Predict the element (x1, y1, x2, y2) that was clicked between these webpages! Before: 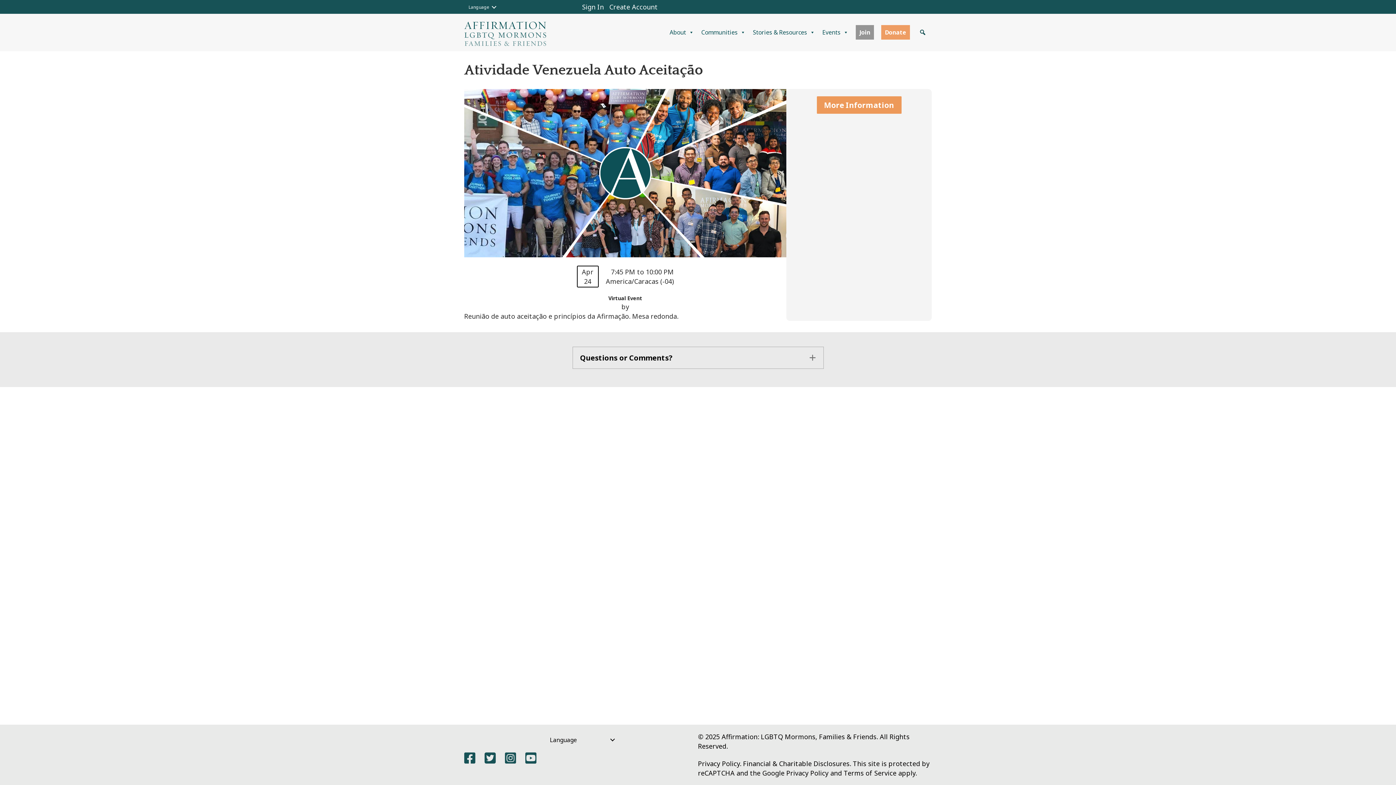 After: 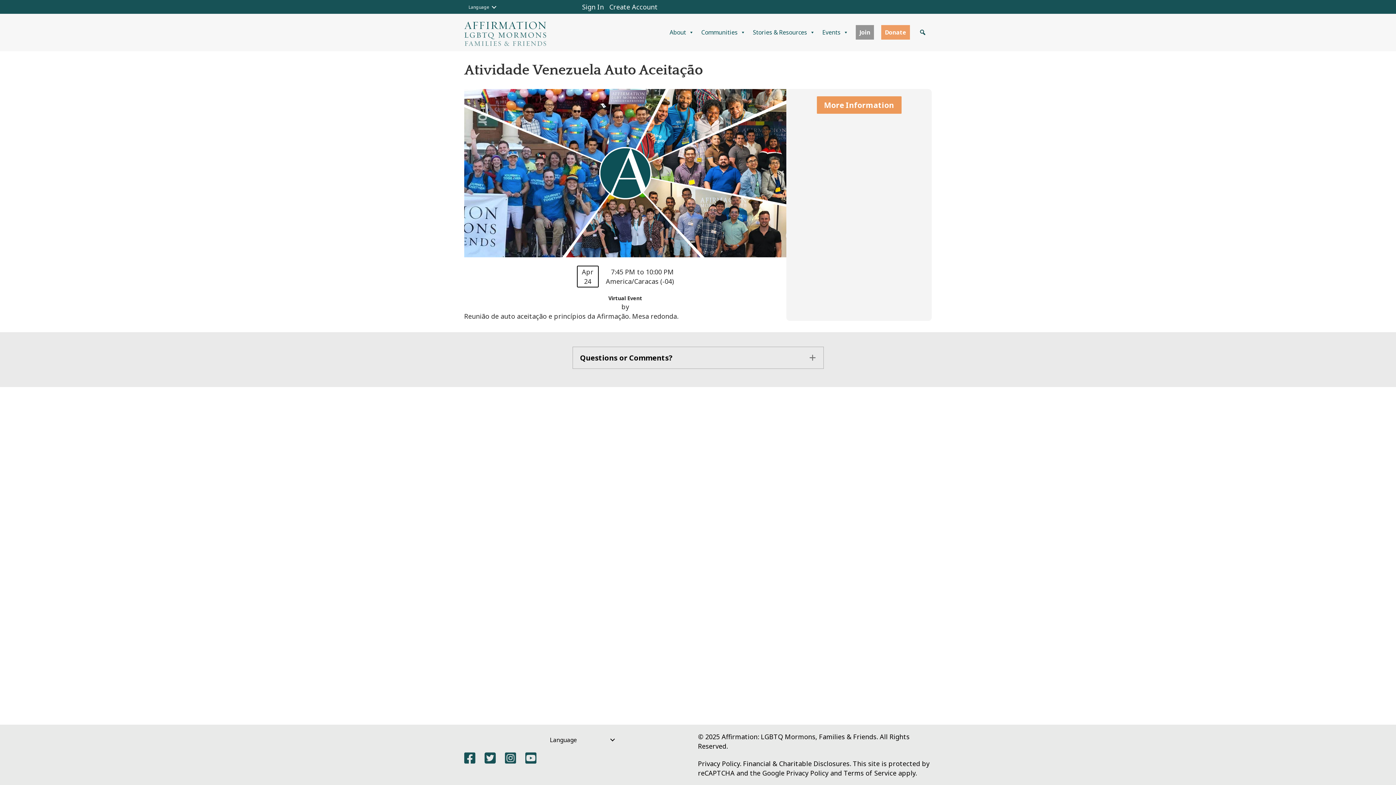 Action: bbox: (786, 769, 828, 777) label: Privacy Policy